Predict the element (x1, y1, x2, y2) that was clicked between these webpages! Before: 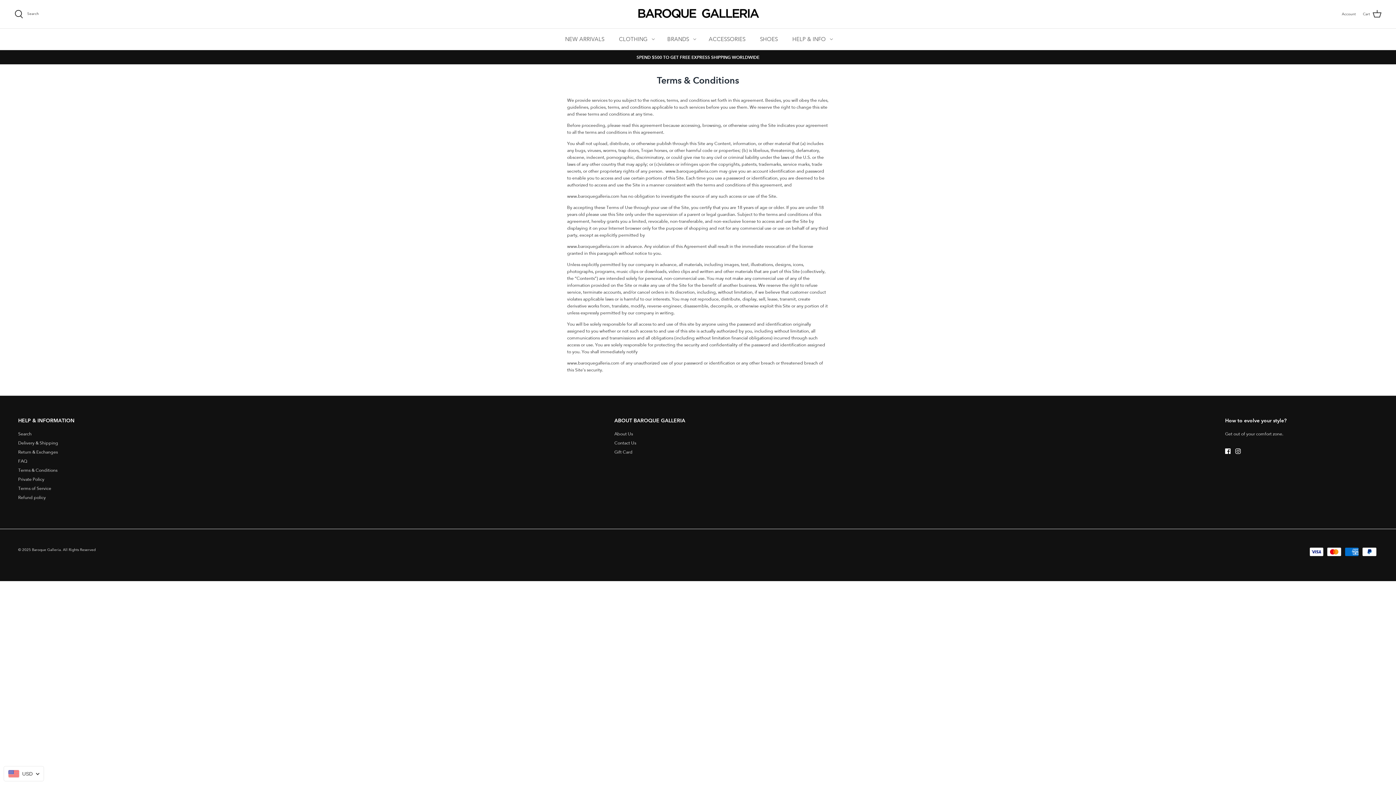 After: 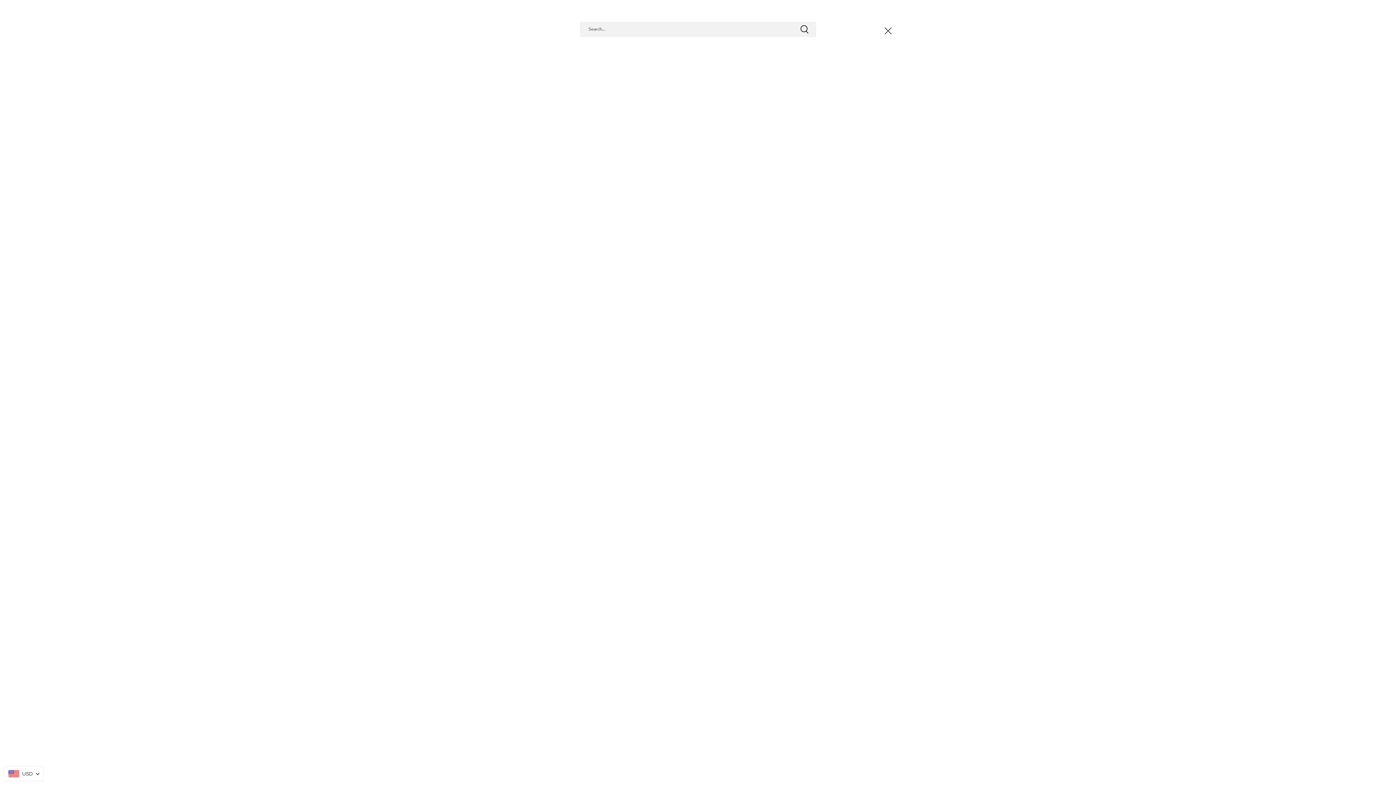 Action: bbox: (14, 9, 38, 18) label:  Search